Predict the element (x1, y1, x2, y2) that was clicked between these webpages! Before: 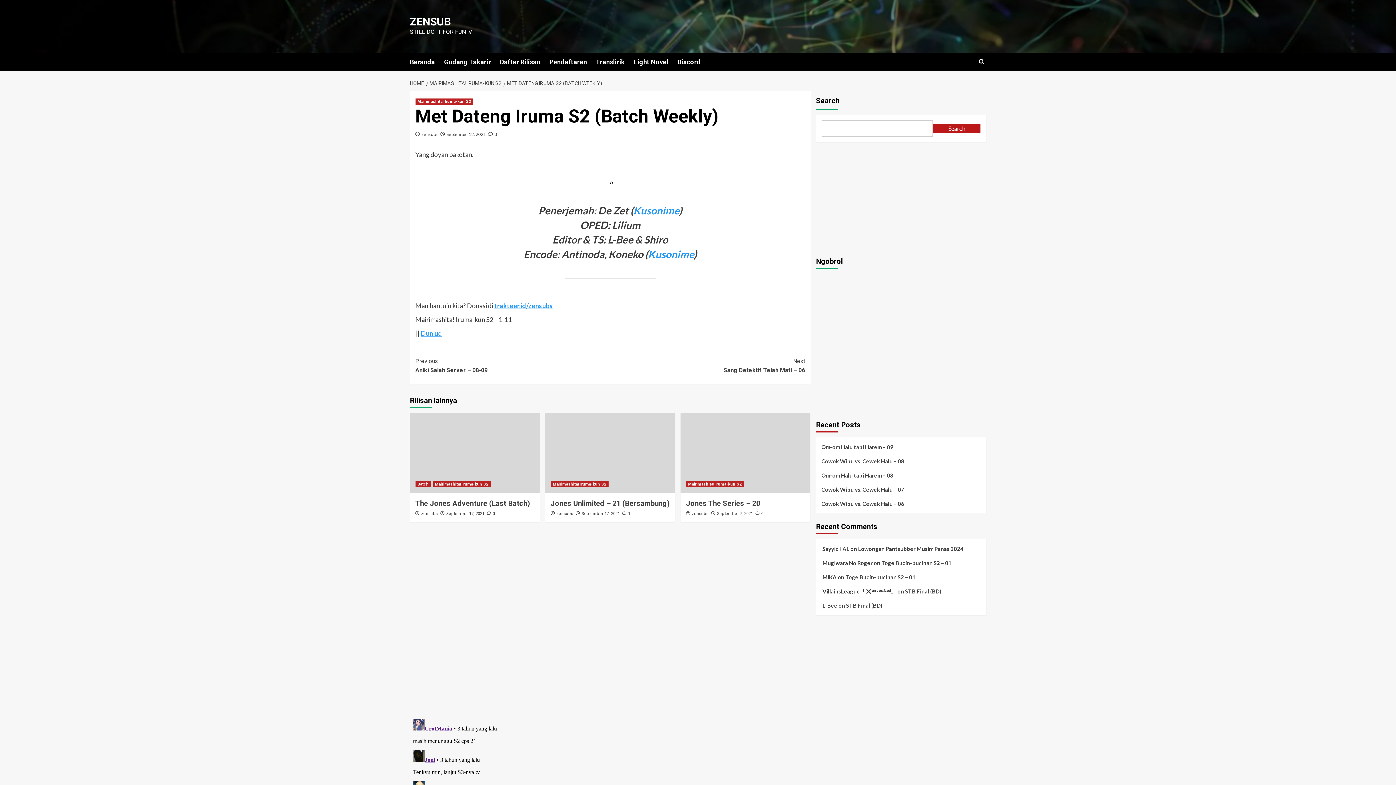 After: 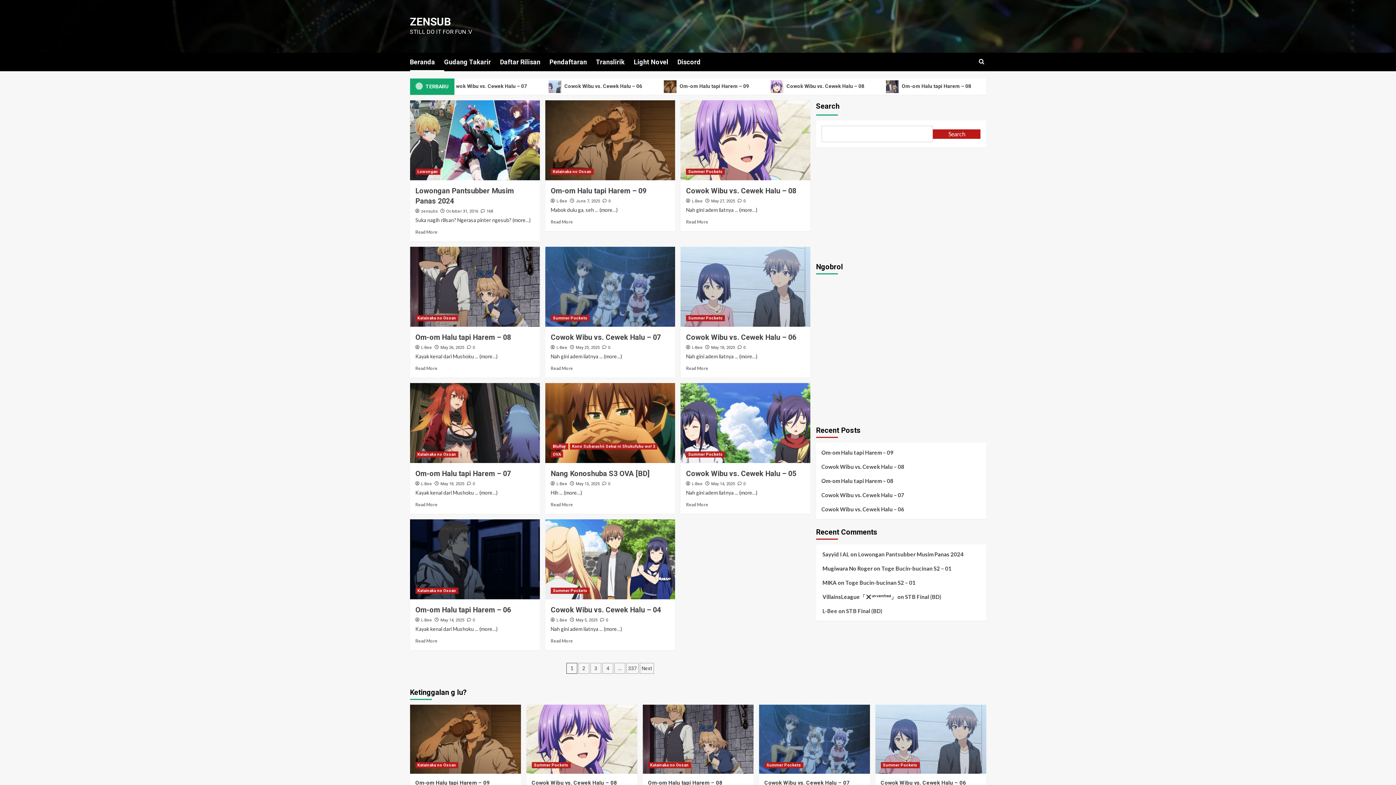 Action: label: ZENSUB bbox: (410, 15, 451, 28)